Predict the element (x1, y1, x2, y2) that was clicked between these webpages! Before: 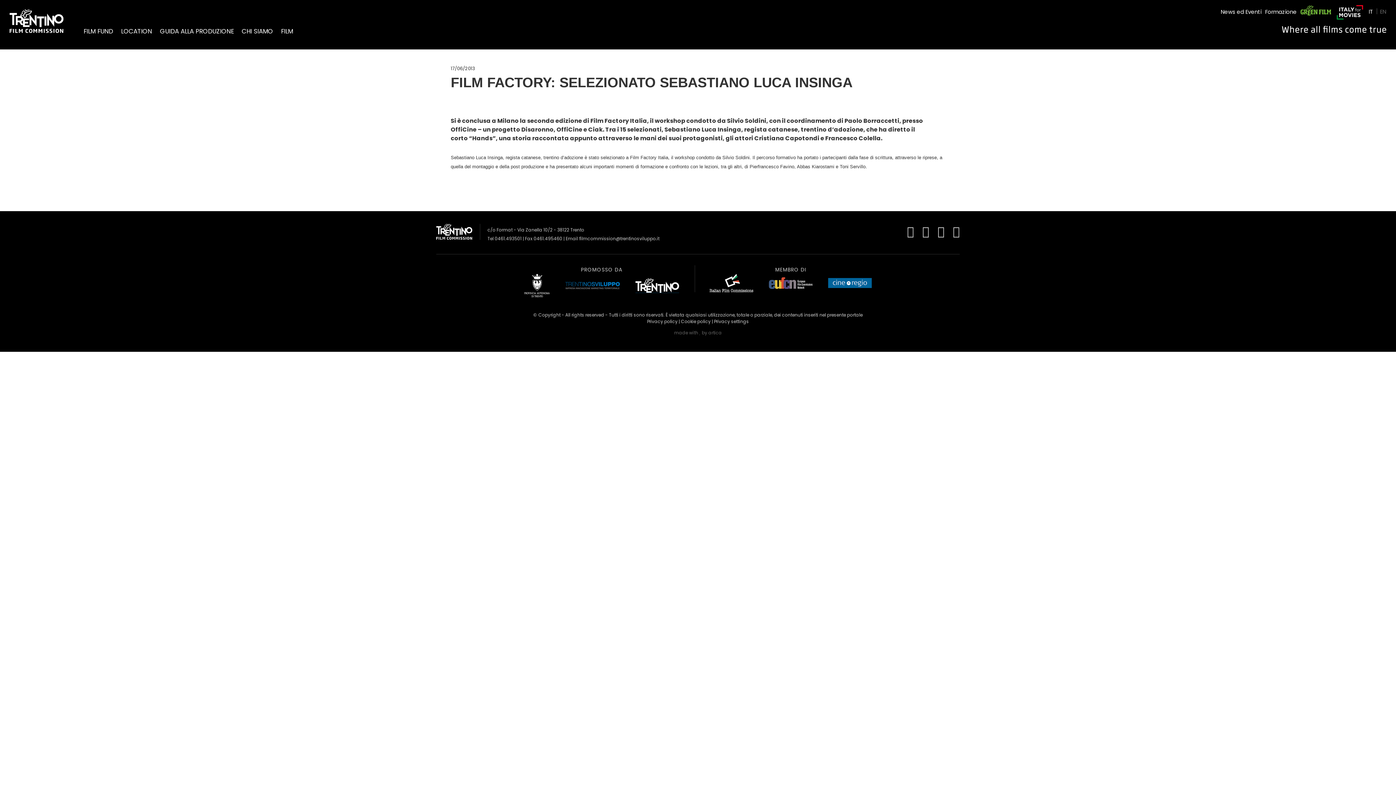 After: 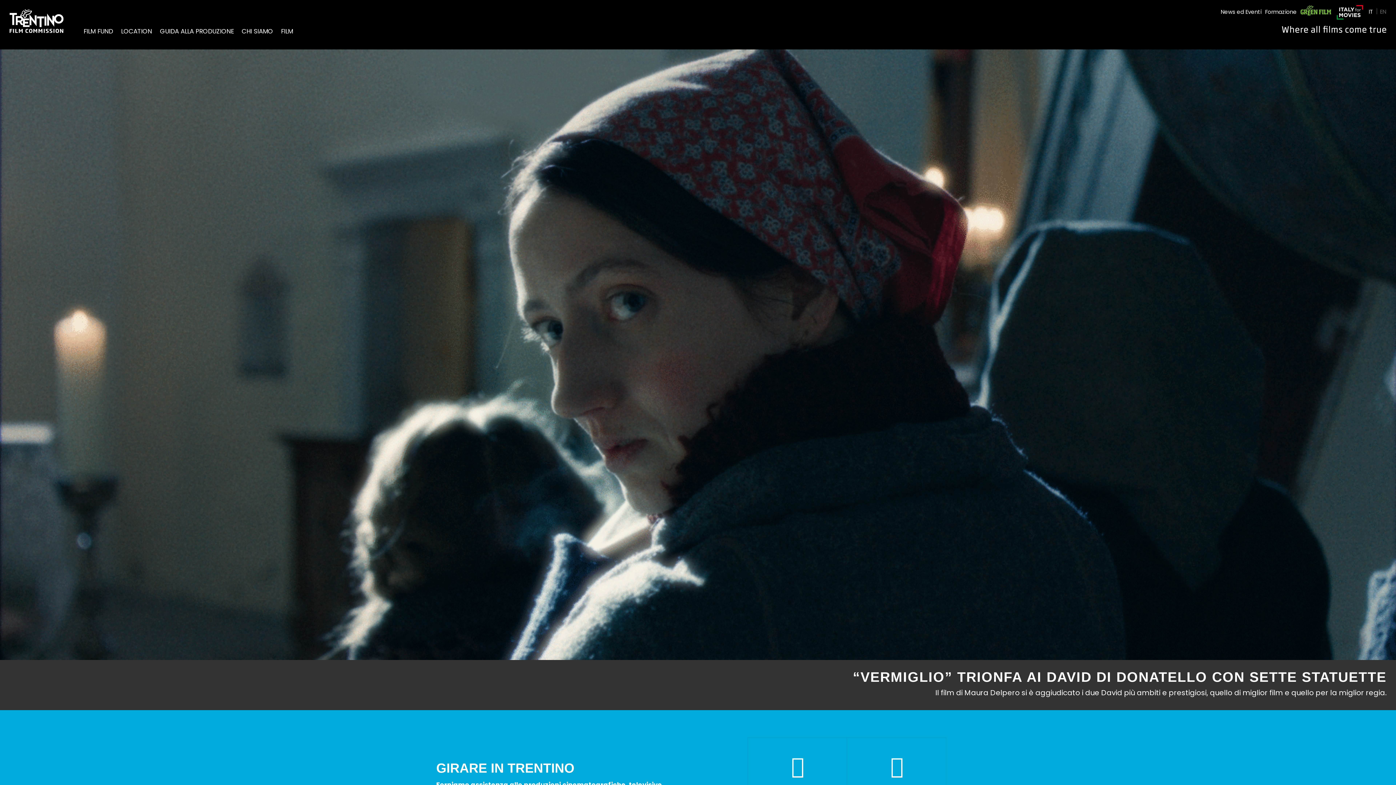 Action: bbox: (9, 9, 64, 33)